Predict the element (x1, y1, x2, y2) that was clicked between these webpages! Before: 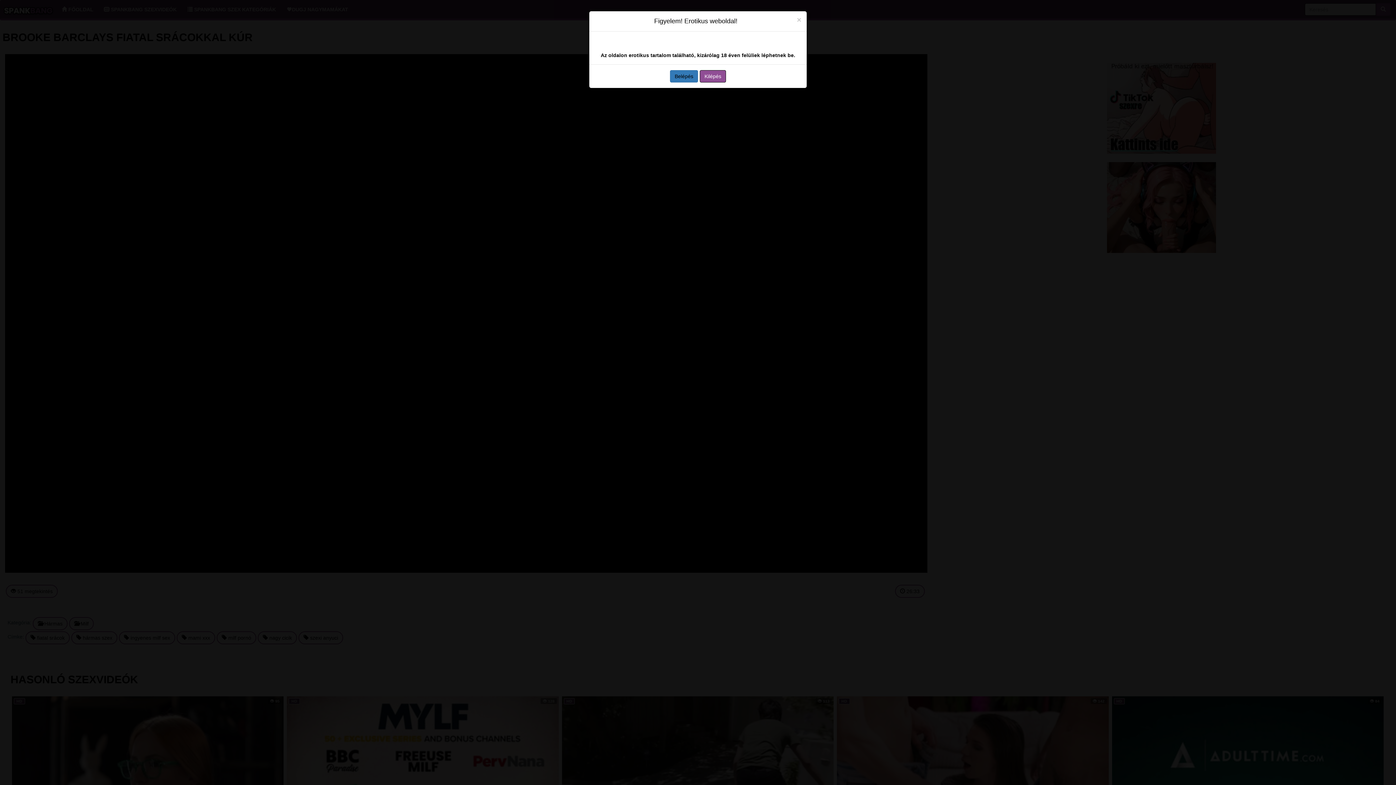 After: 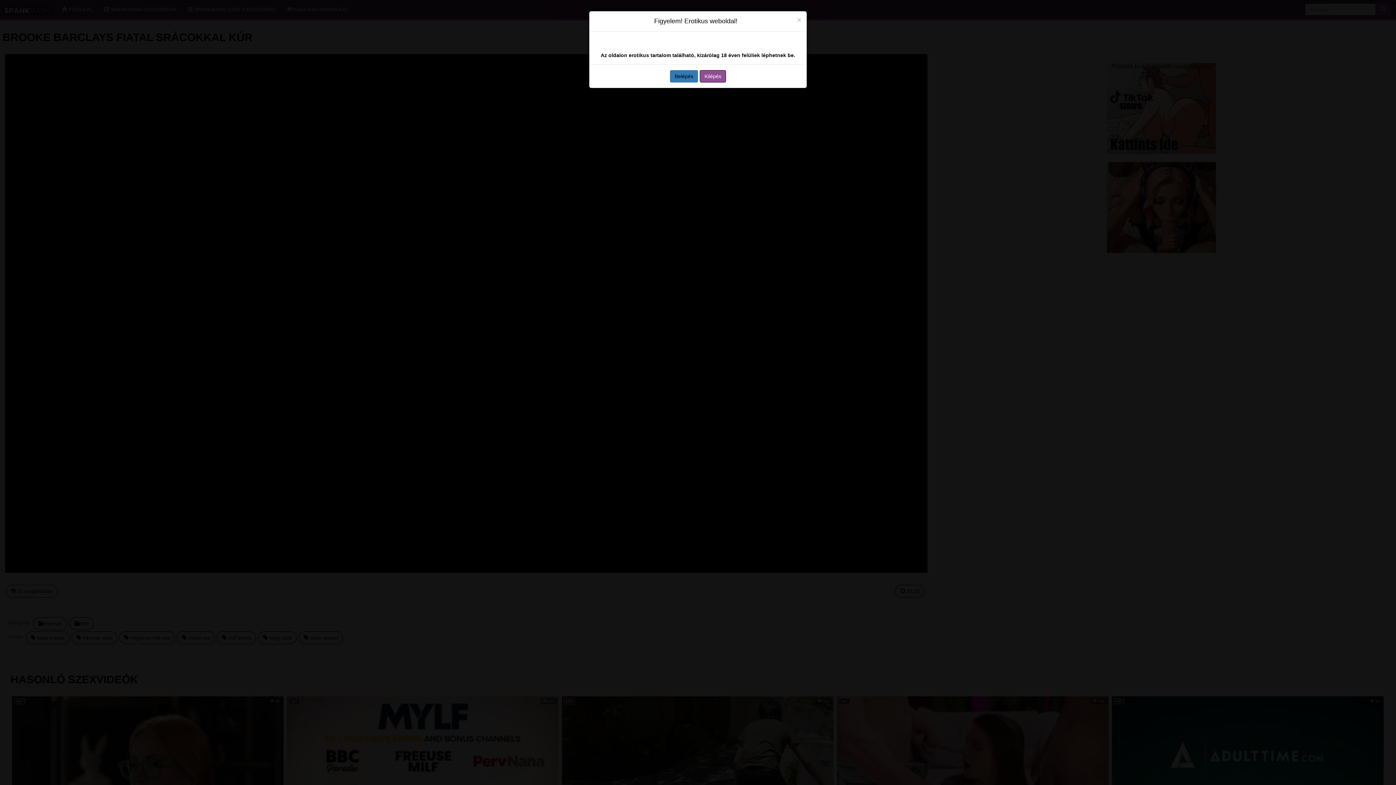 Action: label: Kilépés bbox: (700, 70, 726, 82)